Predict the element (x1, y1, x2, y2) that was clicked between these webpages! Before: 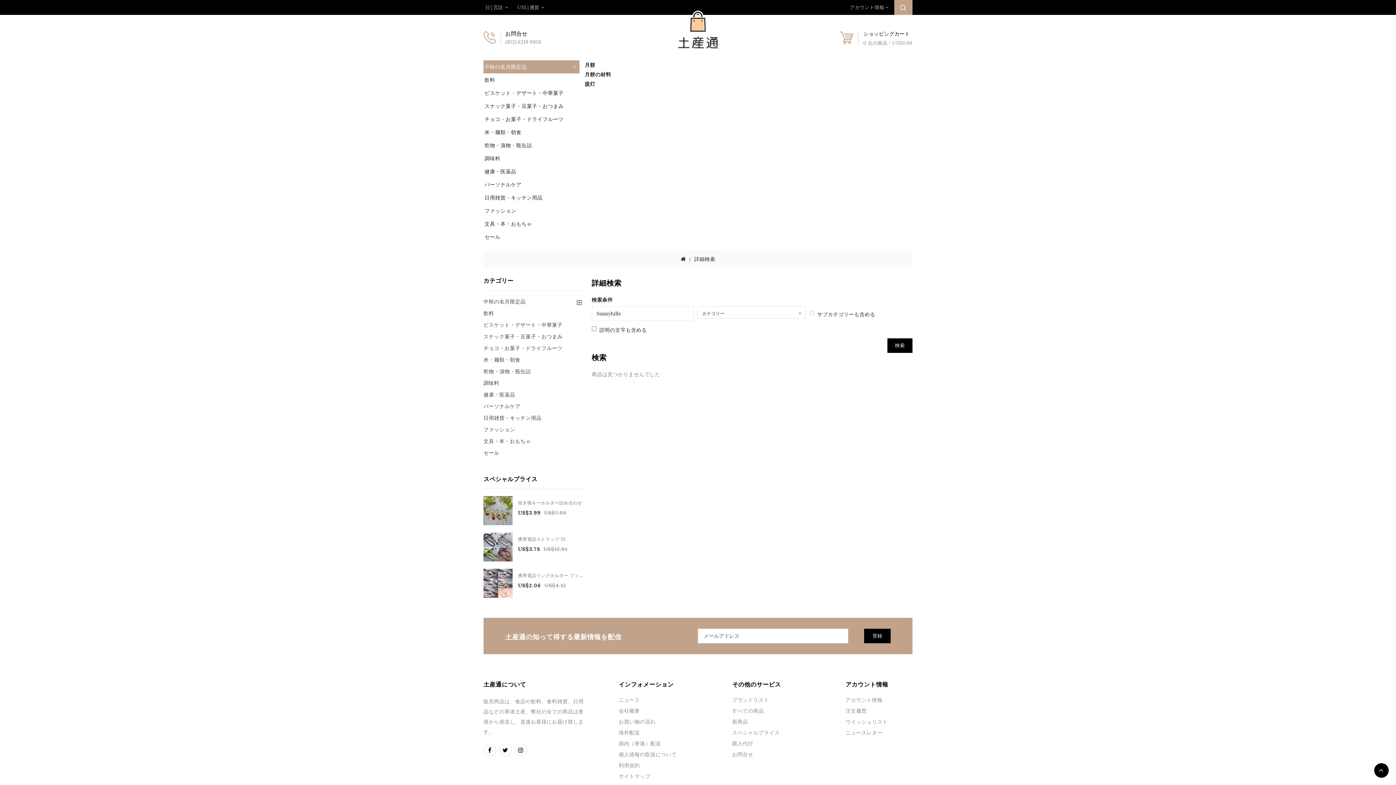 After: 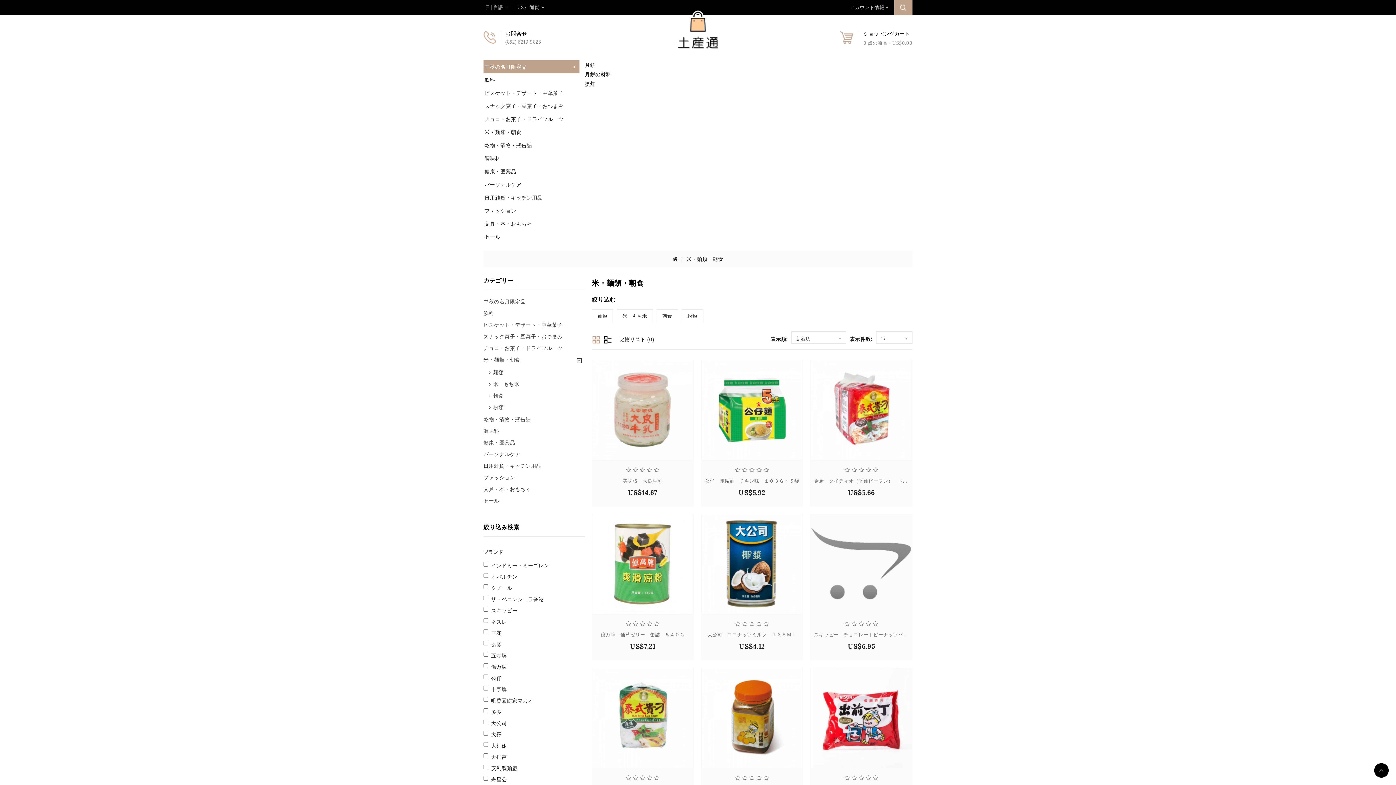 Action: label: 米・麺類・朝食 bbox: (483, 354, 584, 365)